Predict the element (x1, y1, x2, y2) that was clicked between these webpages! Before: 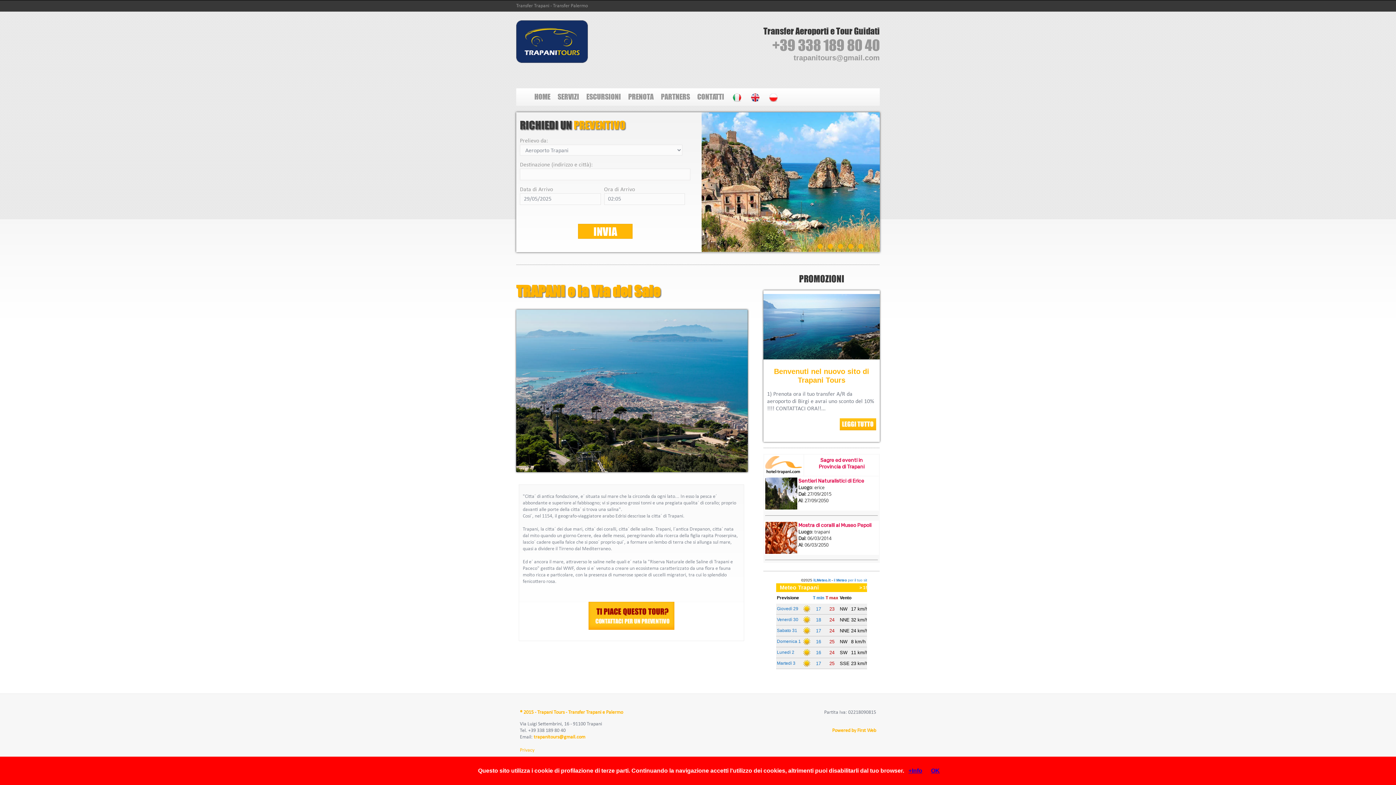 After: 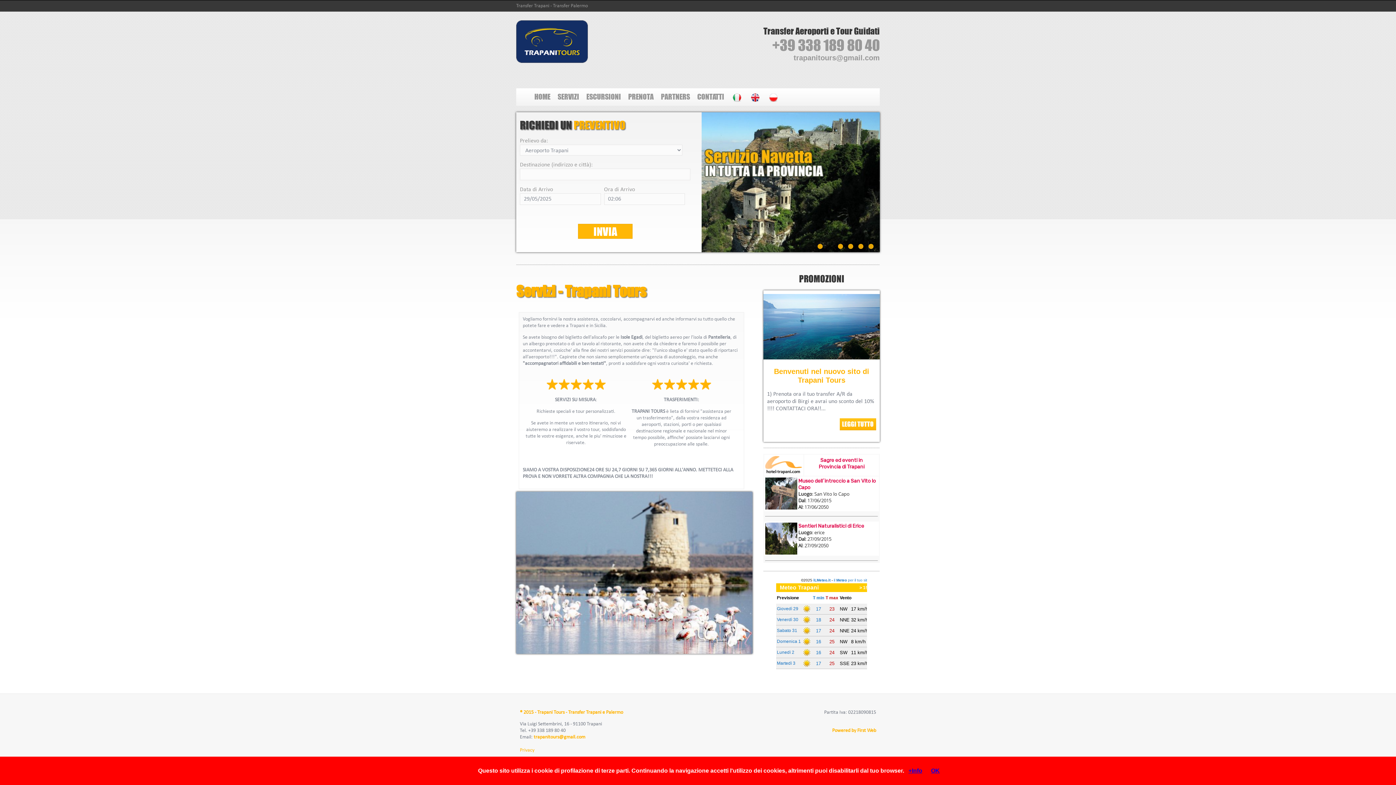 Action: bbox: (554, 88, 582, 104) label: SERVIZI